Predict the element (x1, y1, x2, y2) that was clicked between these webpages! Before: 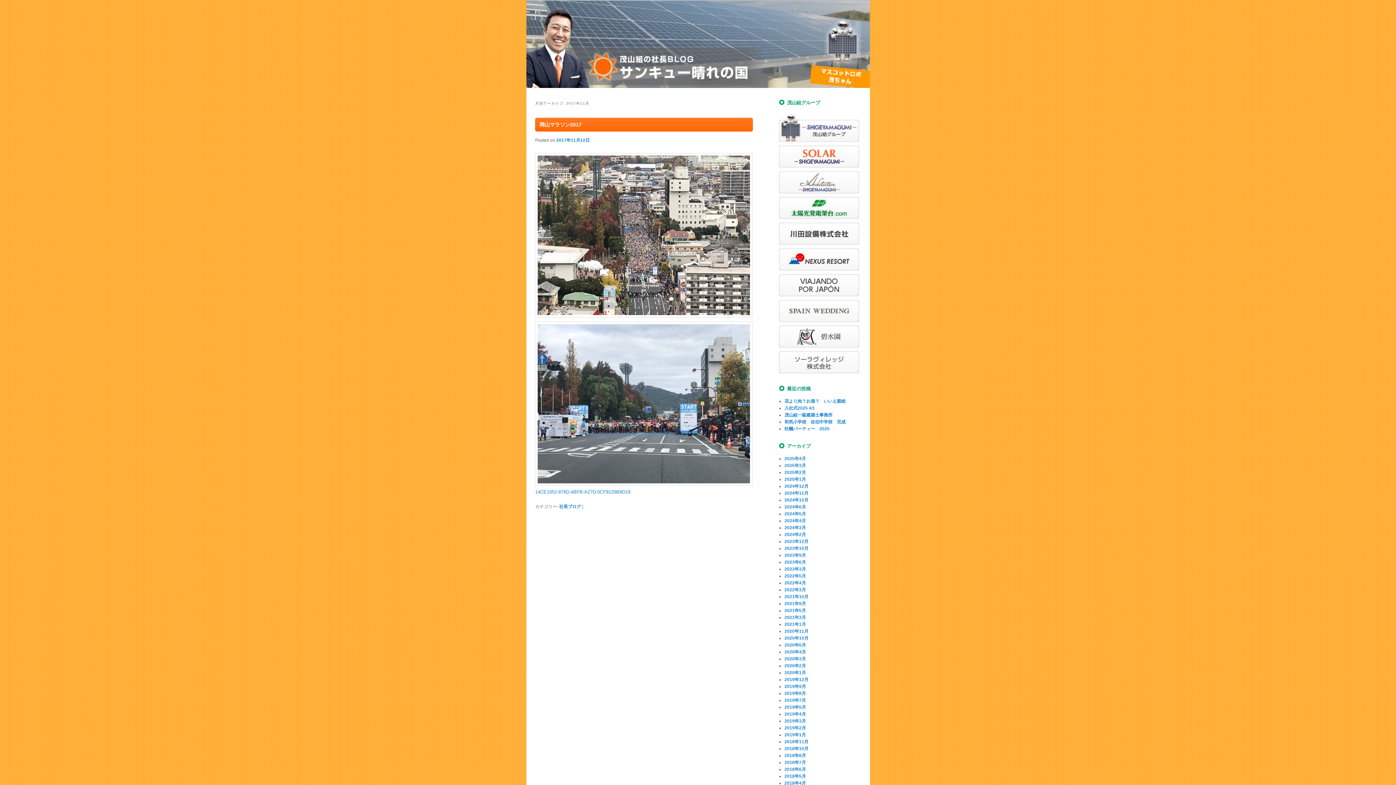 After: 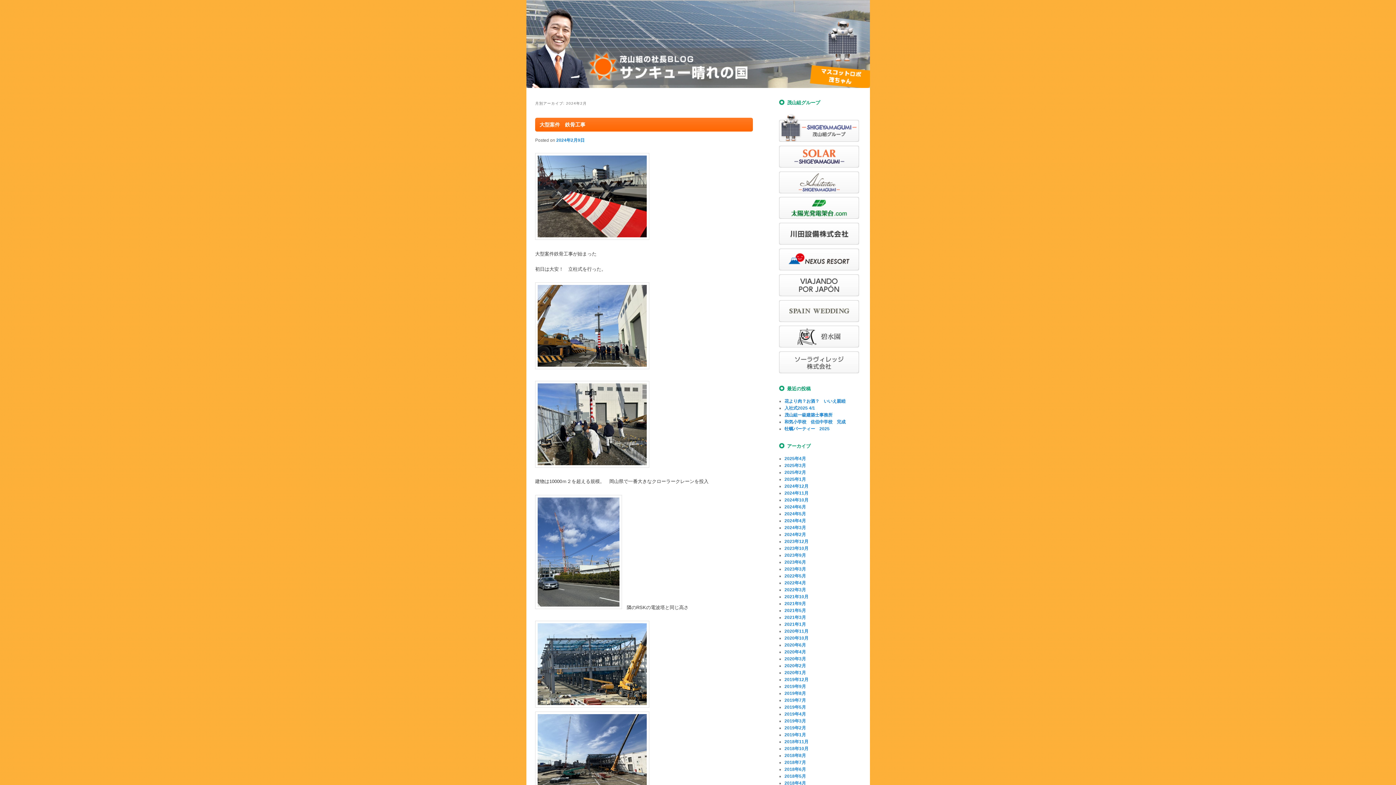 Action: label: 2024年2月 bbox: (784, 532, 806, 537)